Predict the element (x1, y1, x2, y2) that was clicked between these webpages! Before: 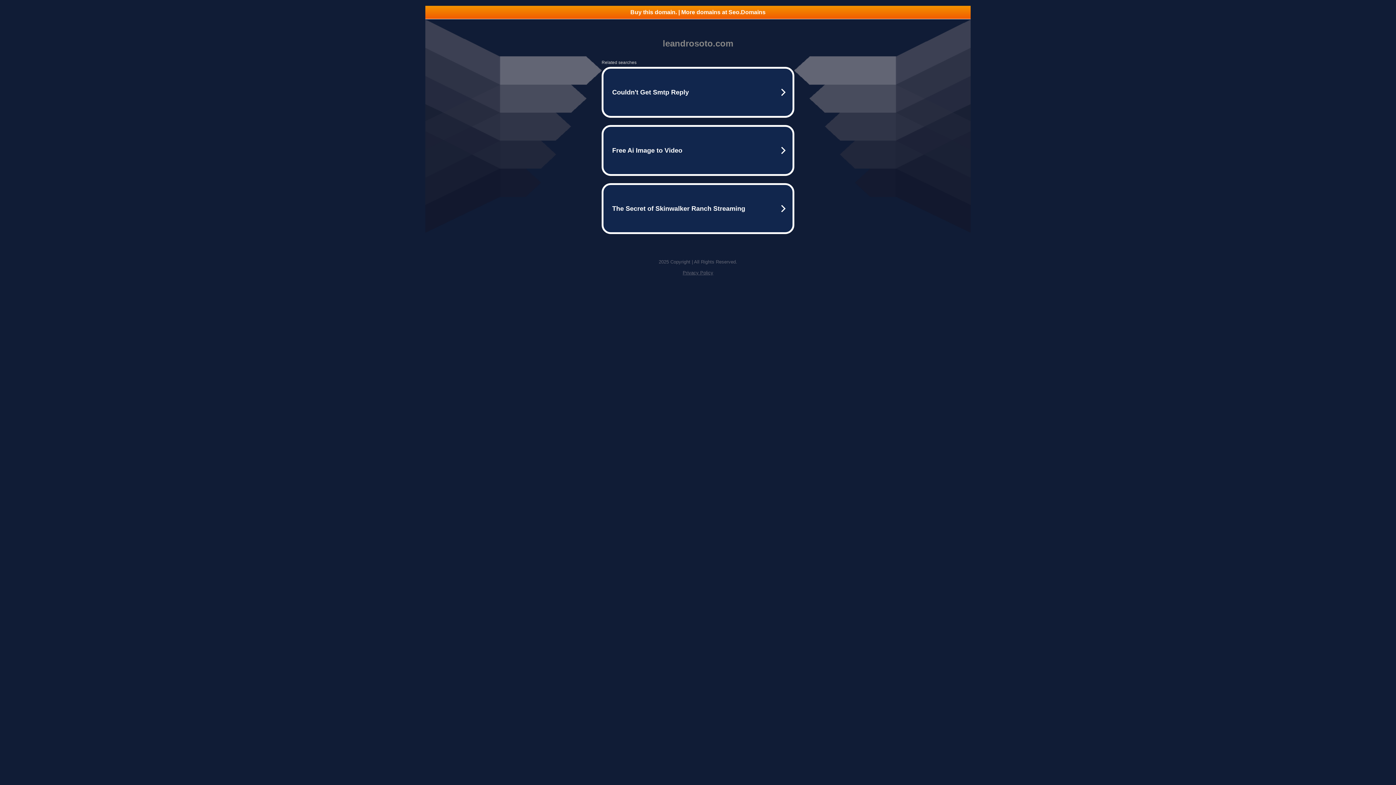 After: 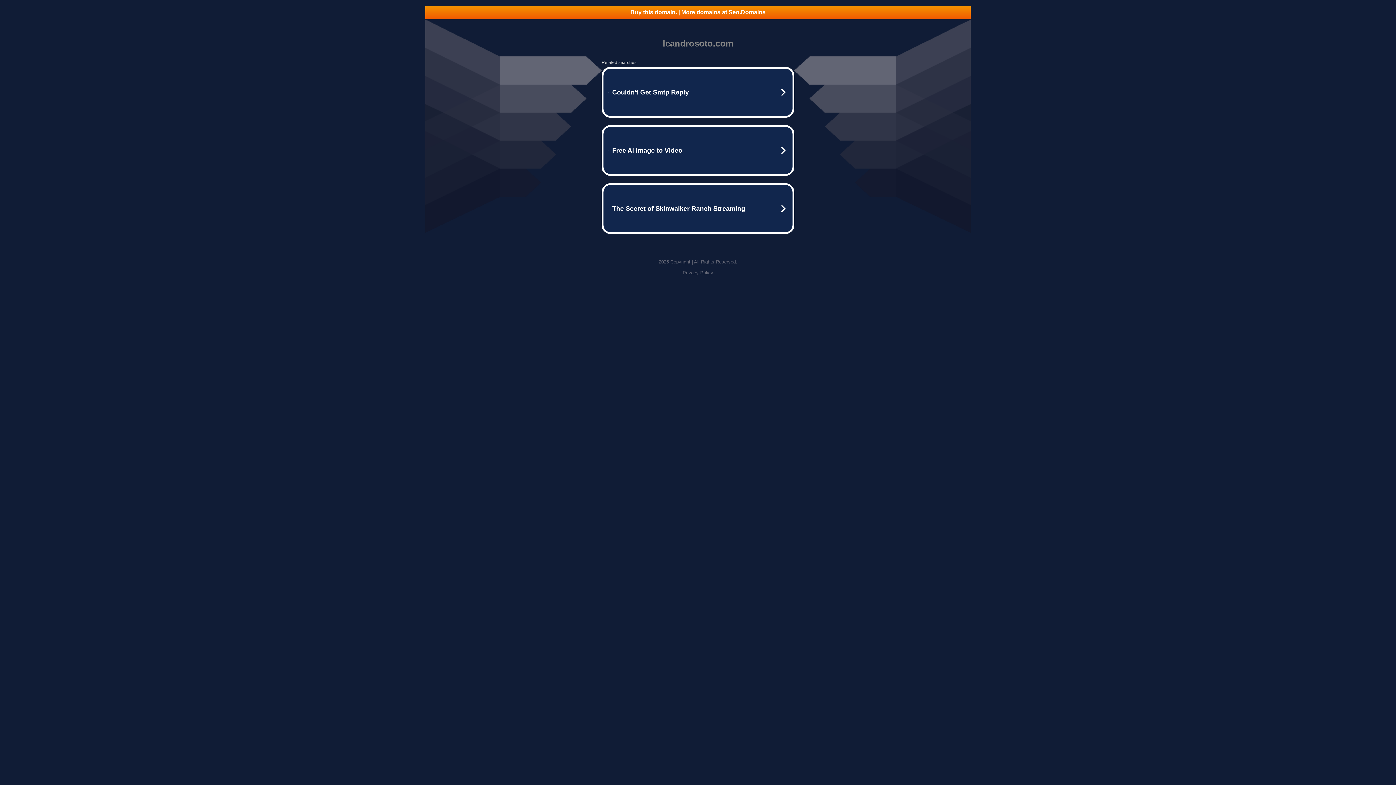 Action: bbox: (425, 5, 970, 18) label: Buy this domain. | More domains at Seo.Domains